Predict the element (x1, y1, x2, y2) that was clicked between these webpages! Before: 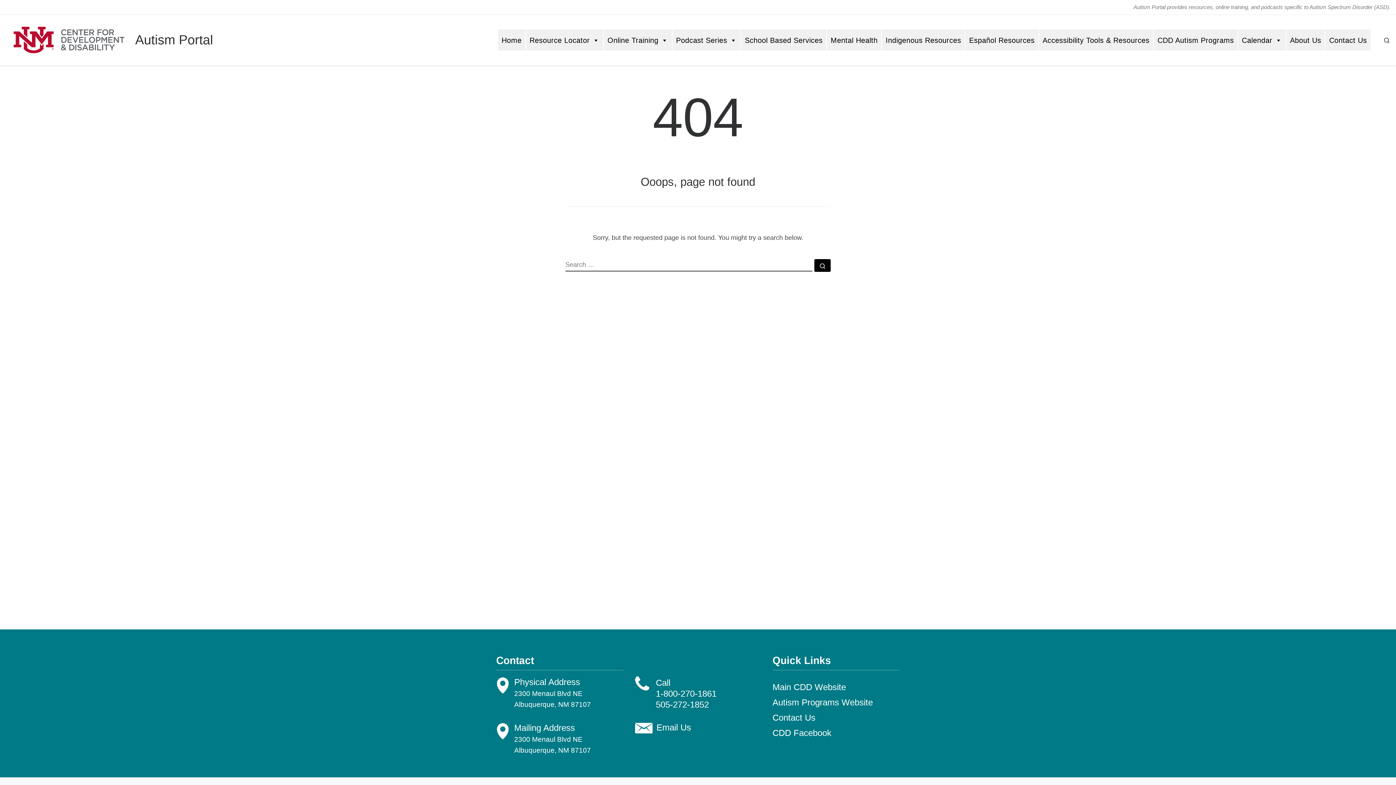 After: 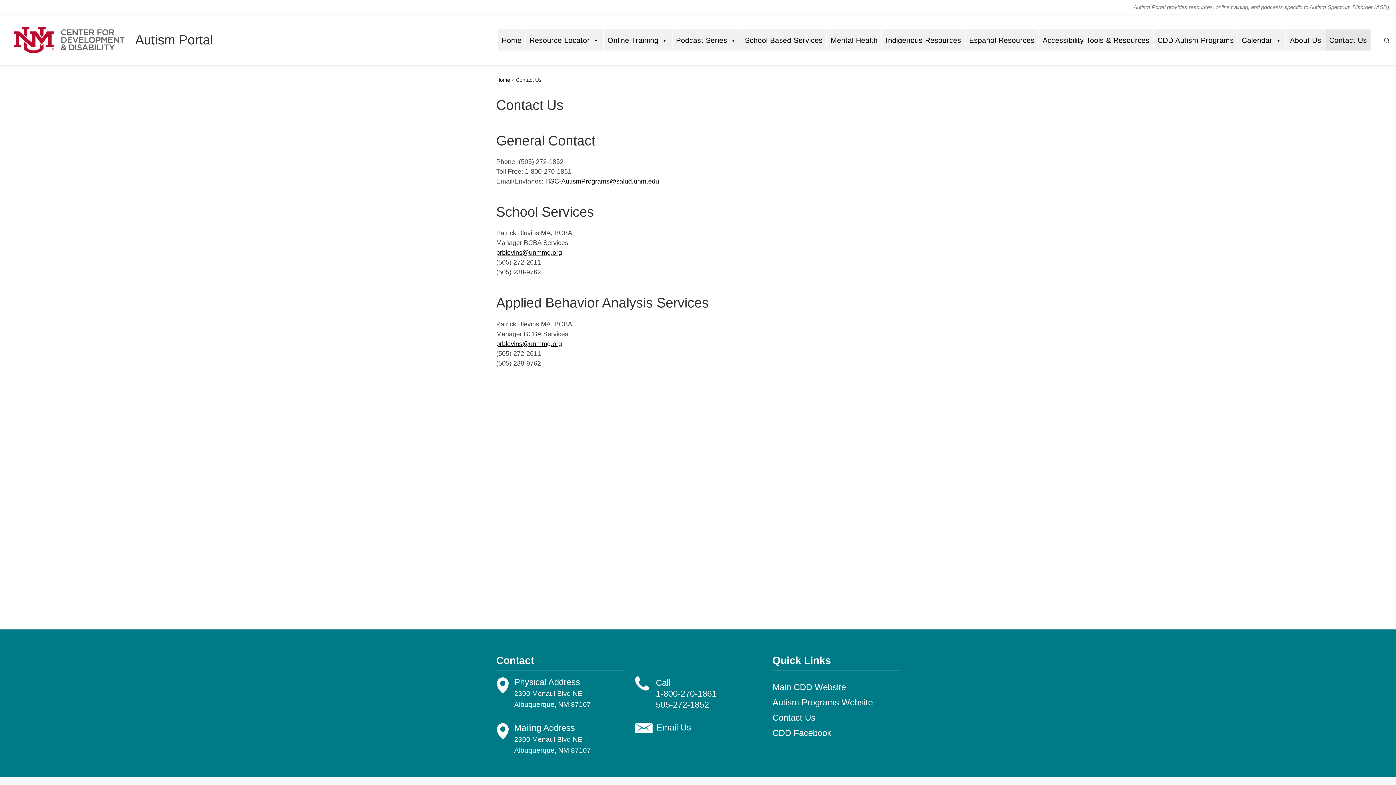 Action: bbox: (1325, 29, 1371, 51) label: Contact Us